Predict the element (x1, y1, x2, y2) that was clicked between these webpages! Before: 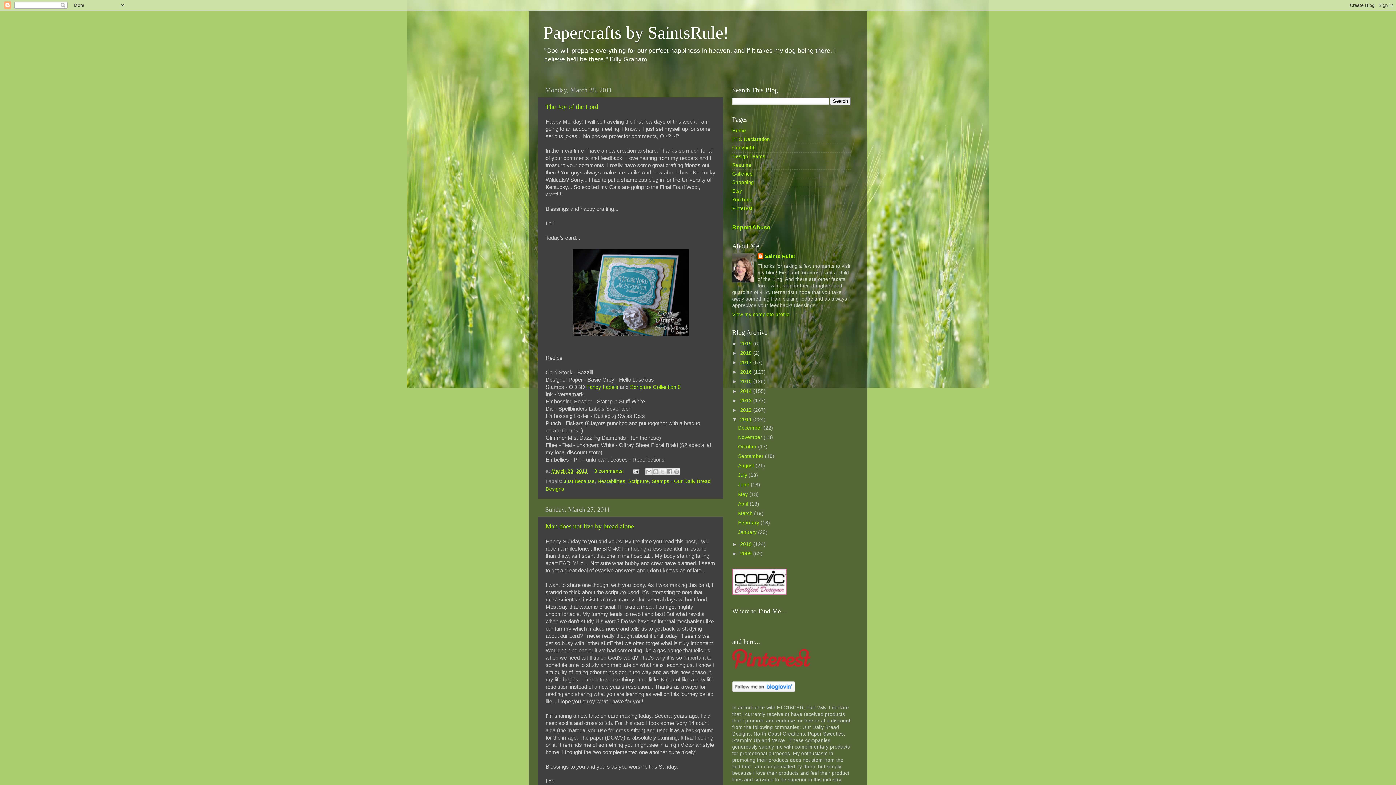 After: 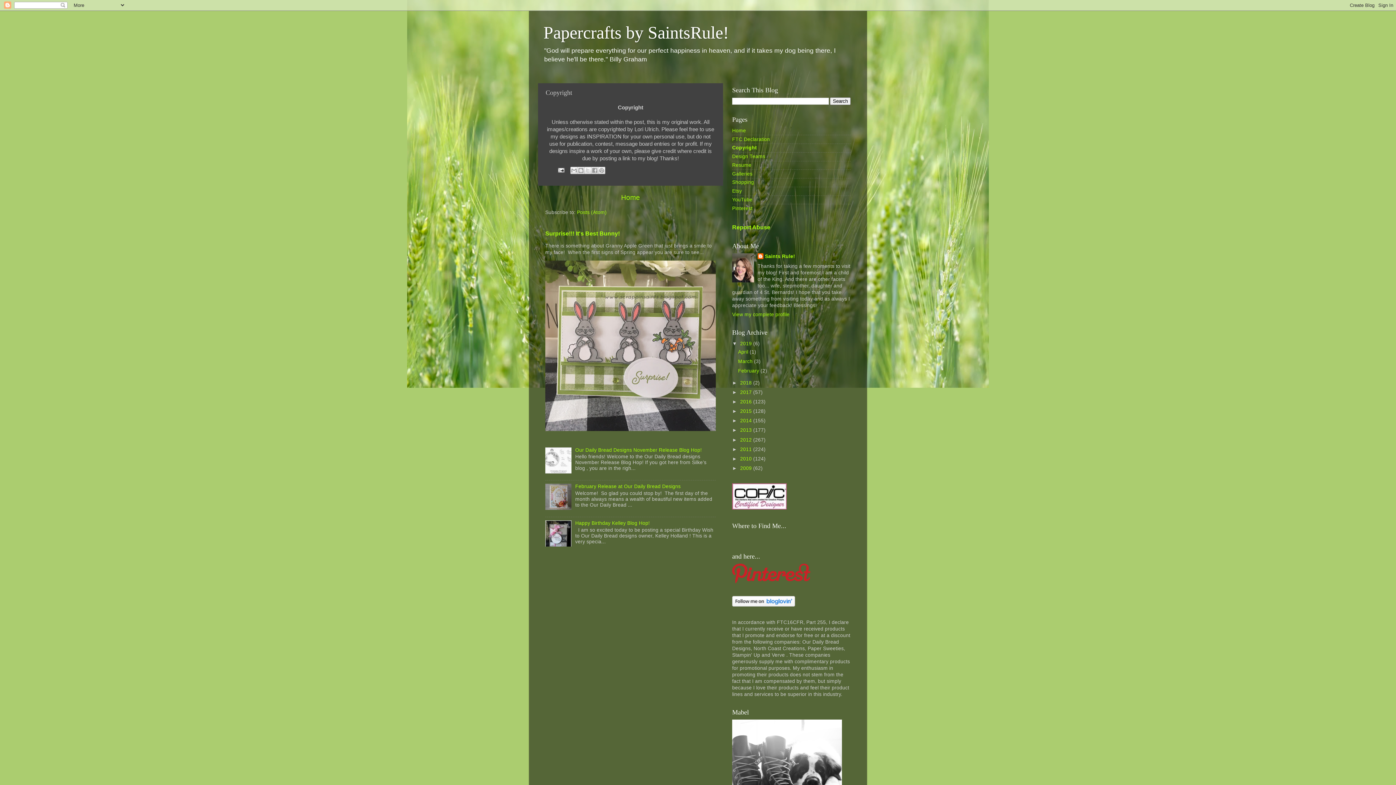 Action: bbox: (732, 145, 754, 150) label: Copyright